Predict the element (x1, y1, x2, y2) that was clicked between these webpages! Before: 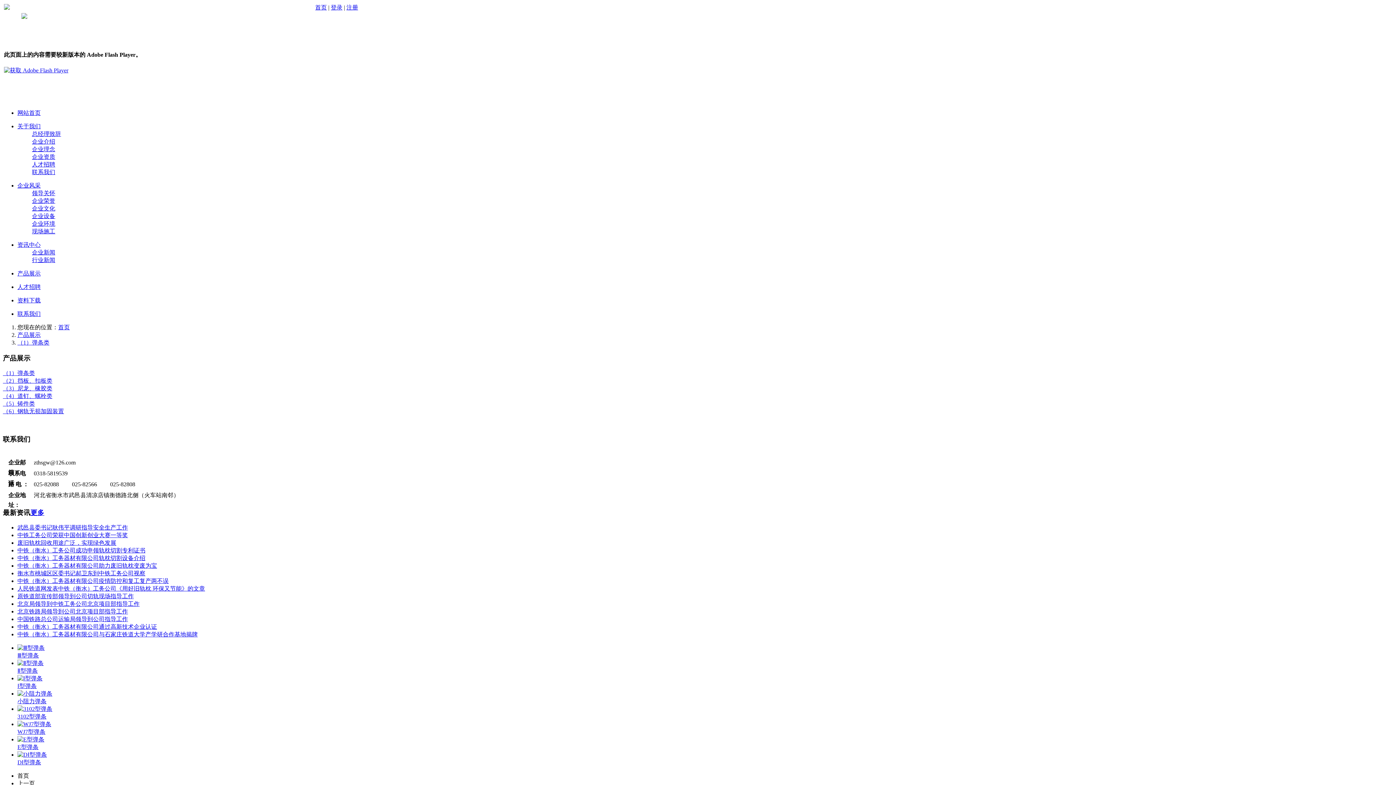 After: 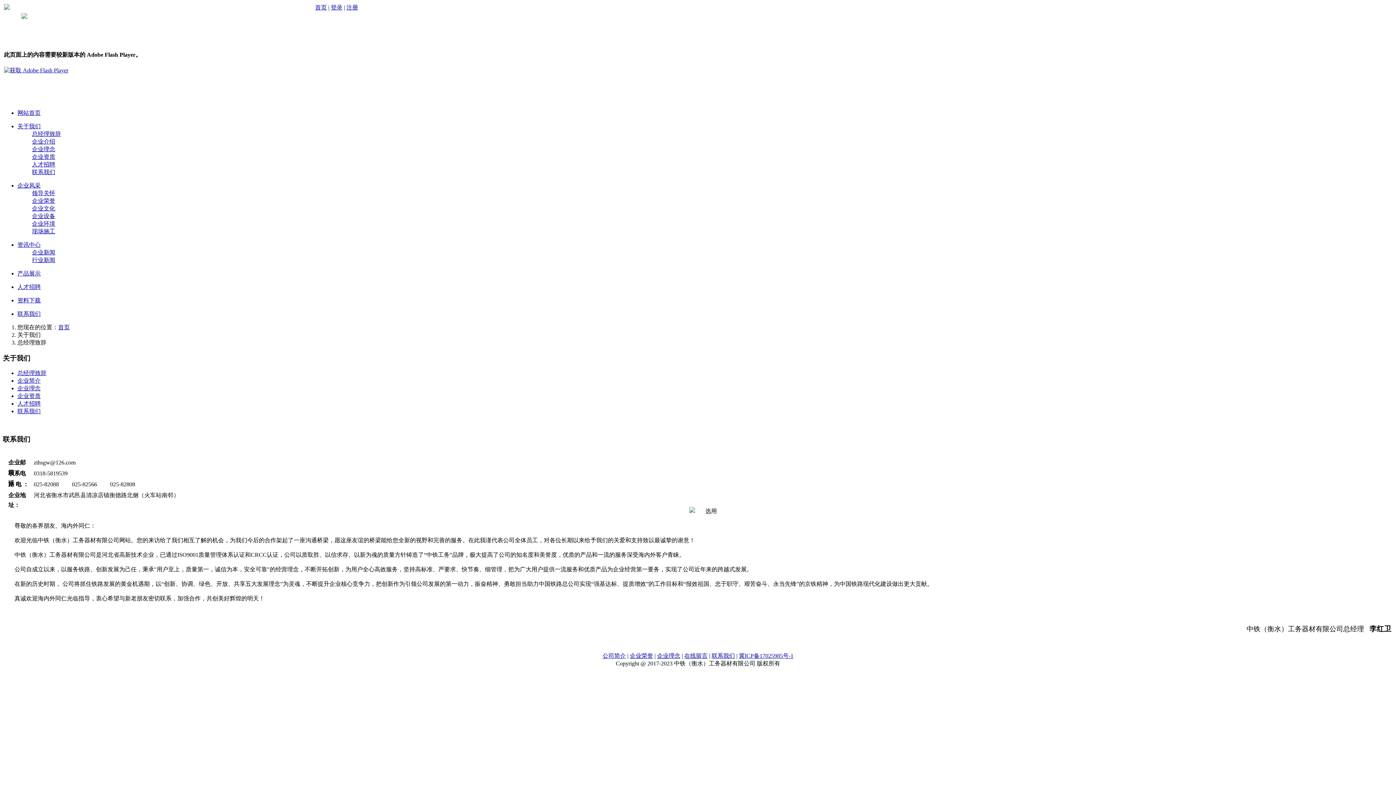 Action: bbox: (32, 130, 61, 137) label: 总经理致辞